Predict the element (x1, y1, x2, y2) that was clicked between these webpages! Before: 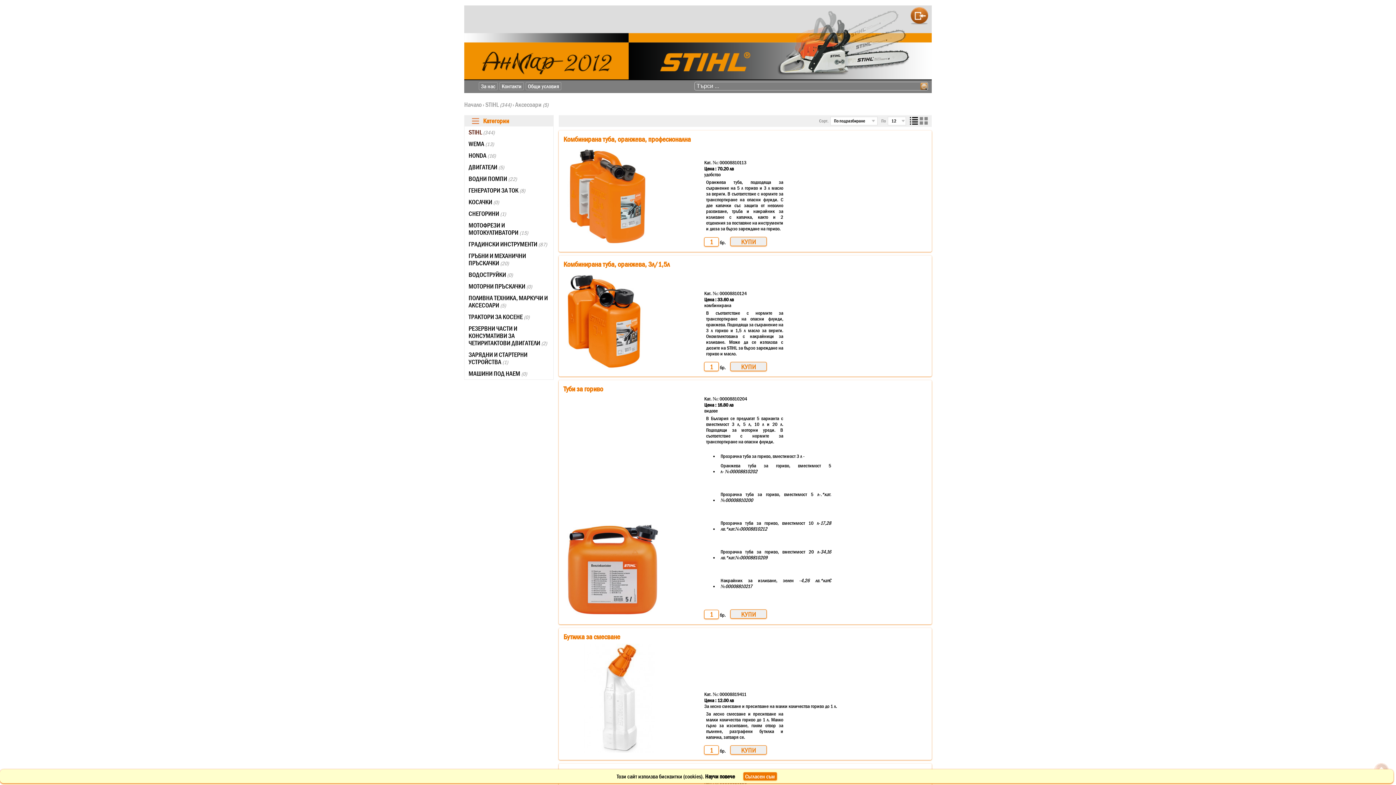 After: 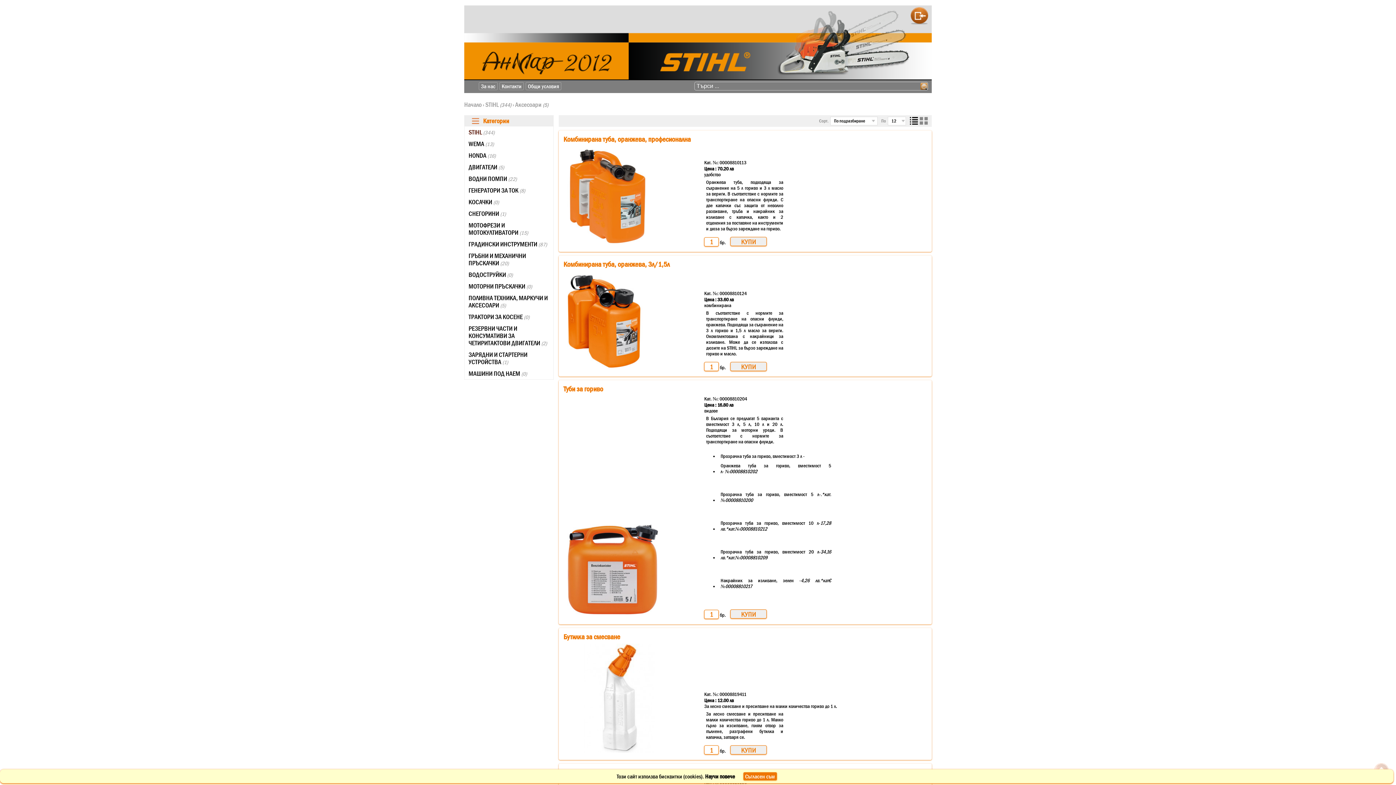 Action: bbox: (515, 101, 548, 108) label: Аксесоари (5)